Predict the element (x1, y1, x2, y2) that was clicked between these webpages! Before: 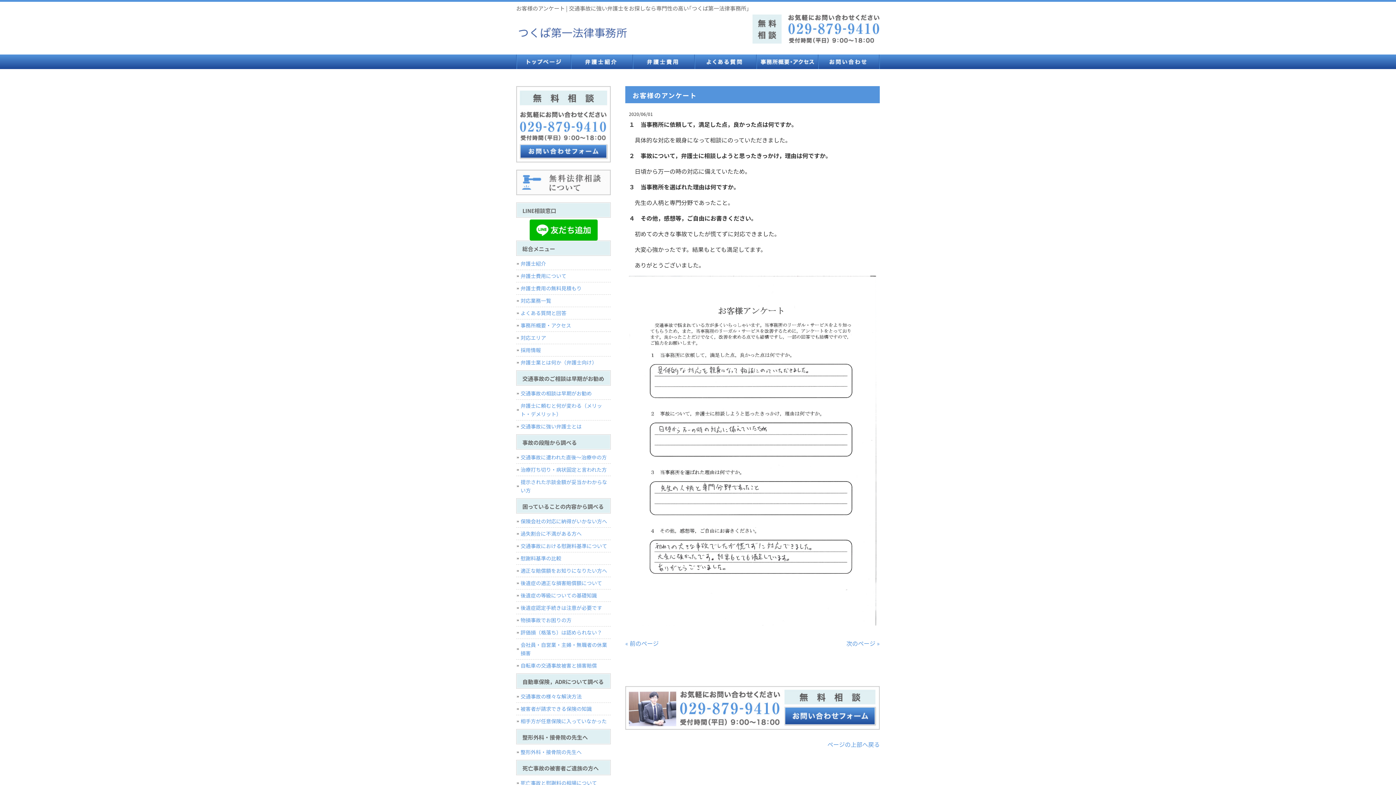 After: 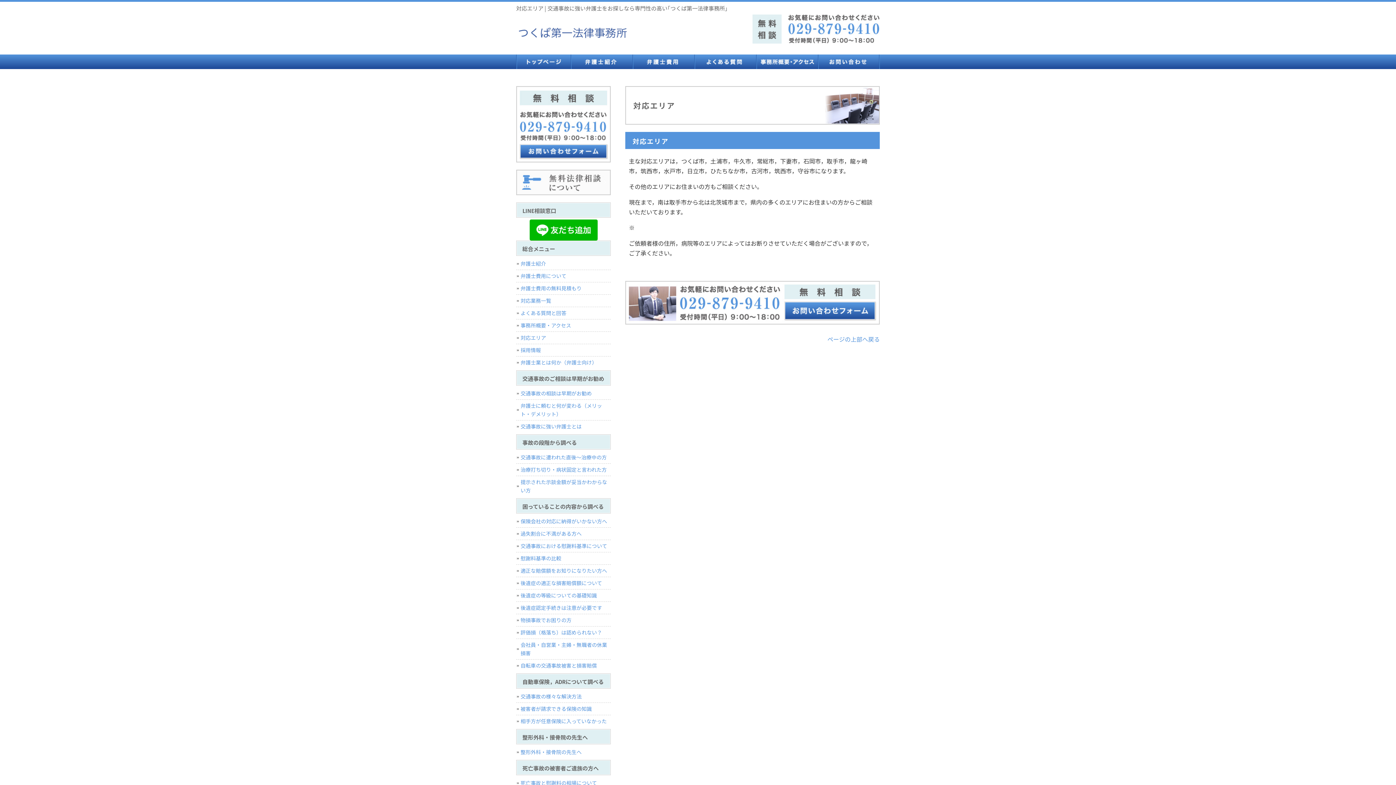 Action: bbox: (516, 332, 610, 344) label: 対応エリア